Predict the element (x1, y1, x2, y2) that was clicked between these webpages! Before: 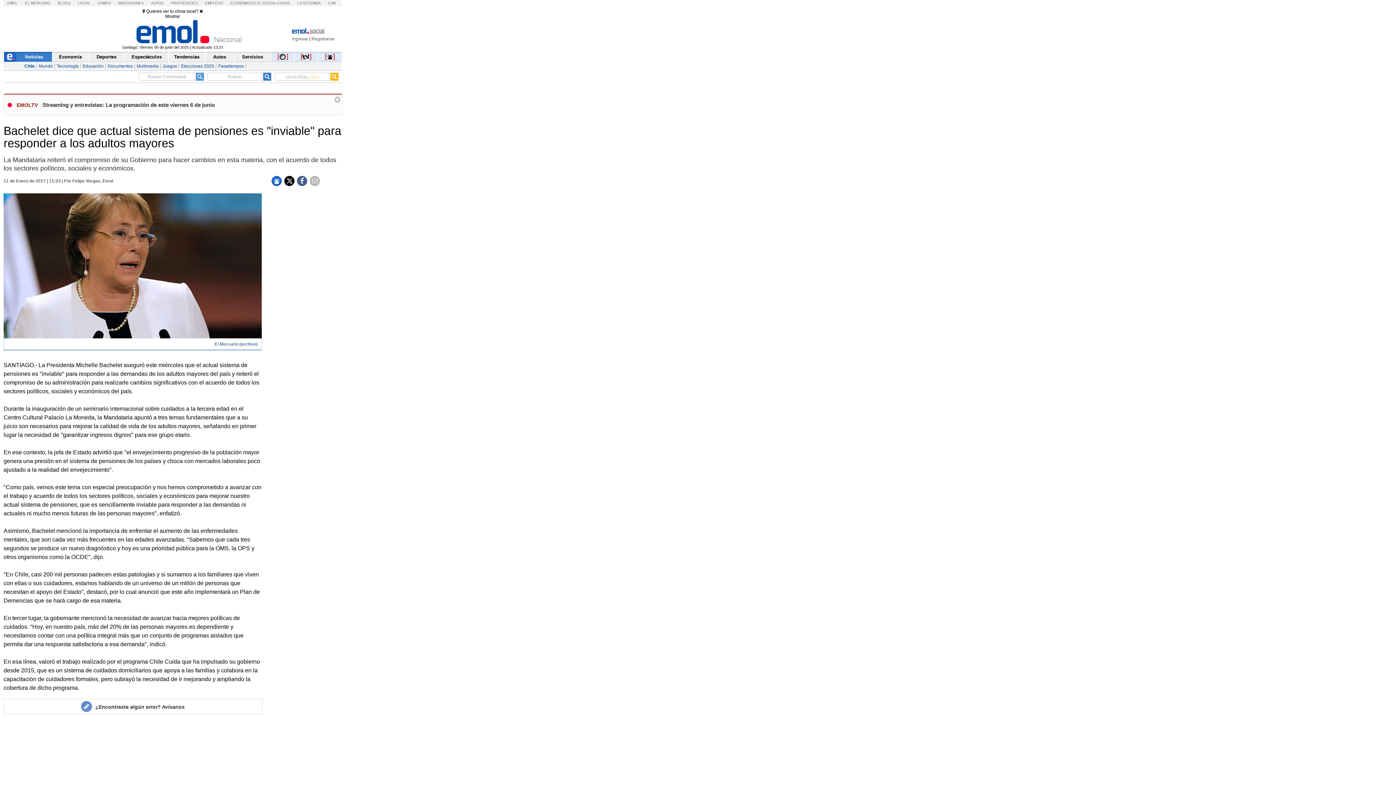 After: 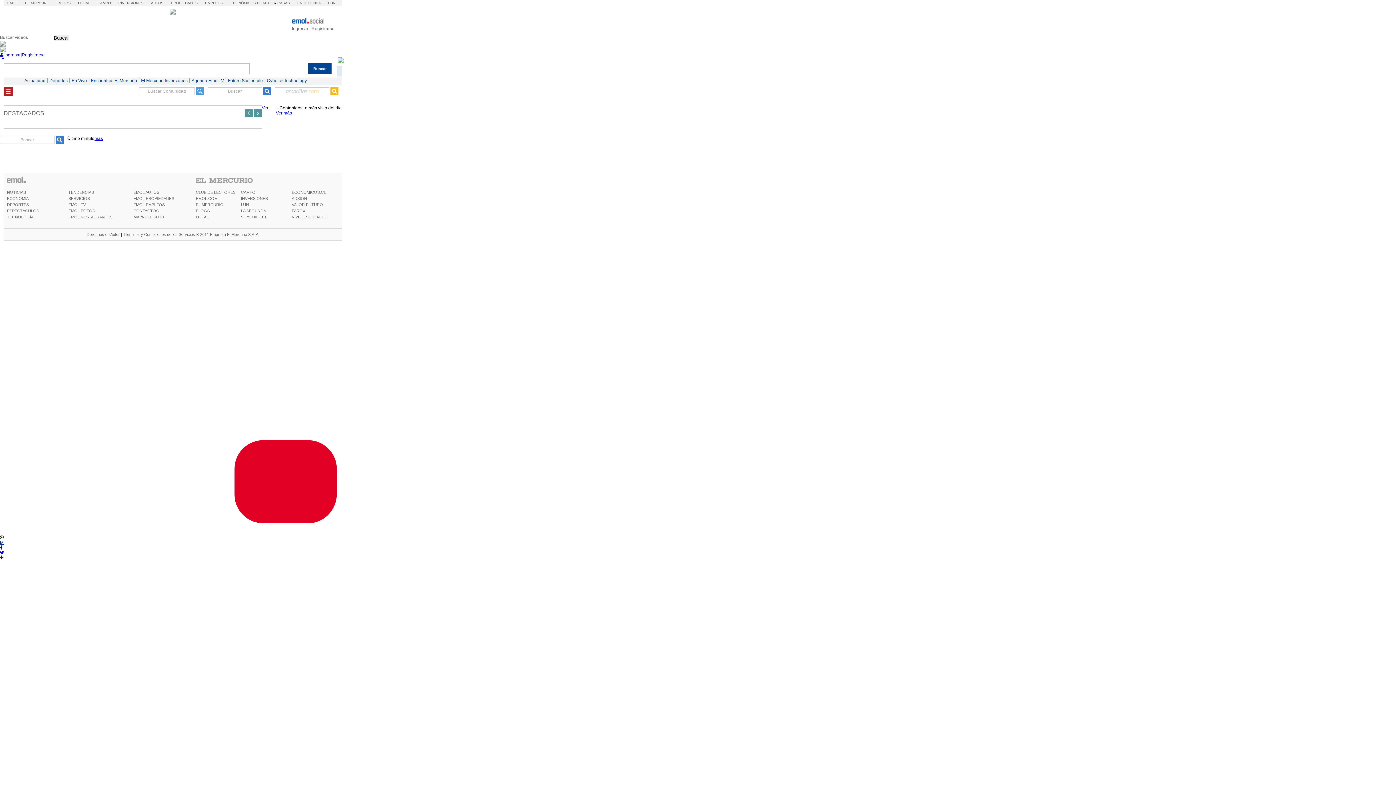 Action: bbox: (294, 52, 317, 61)